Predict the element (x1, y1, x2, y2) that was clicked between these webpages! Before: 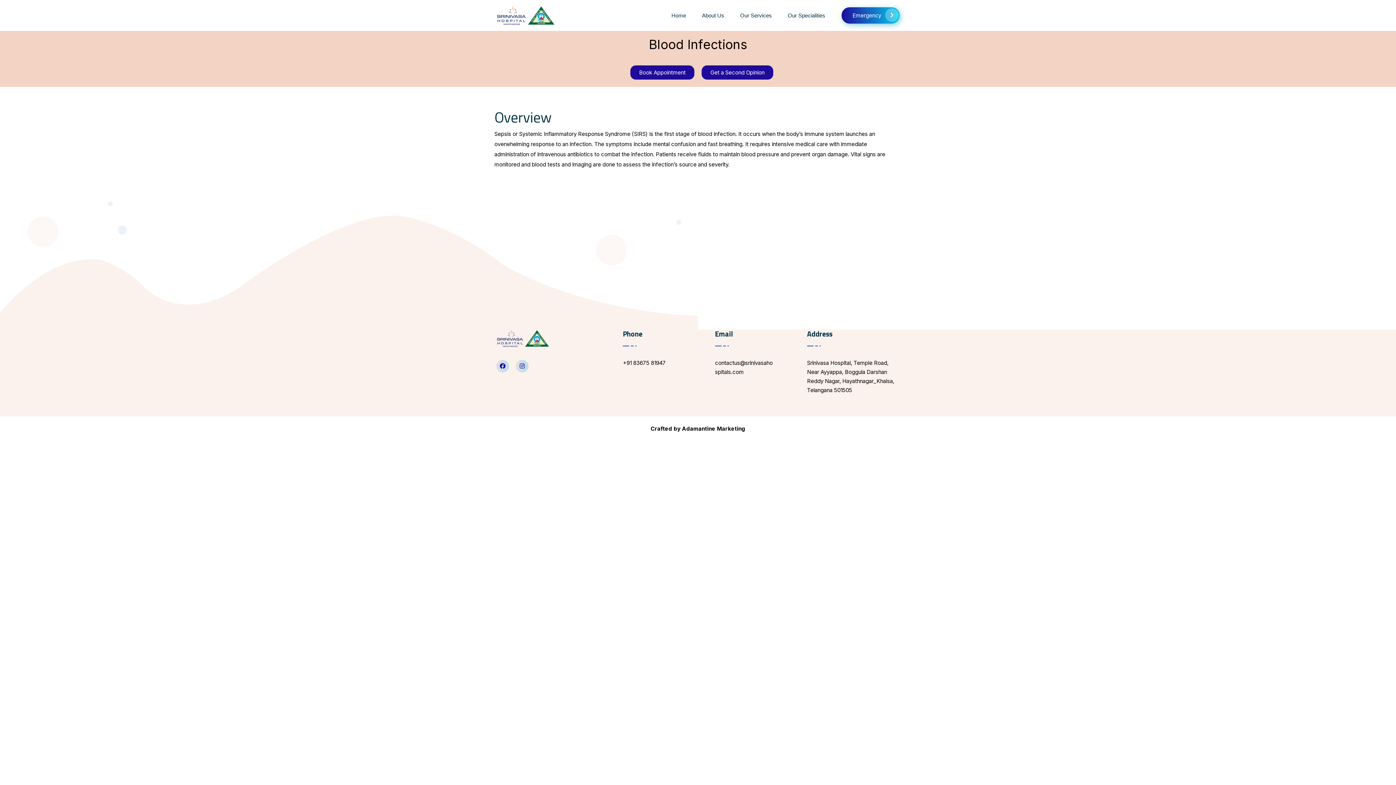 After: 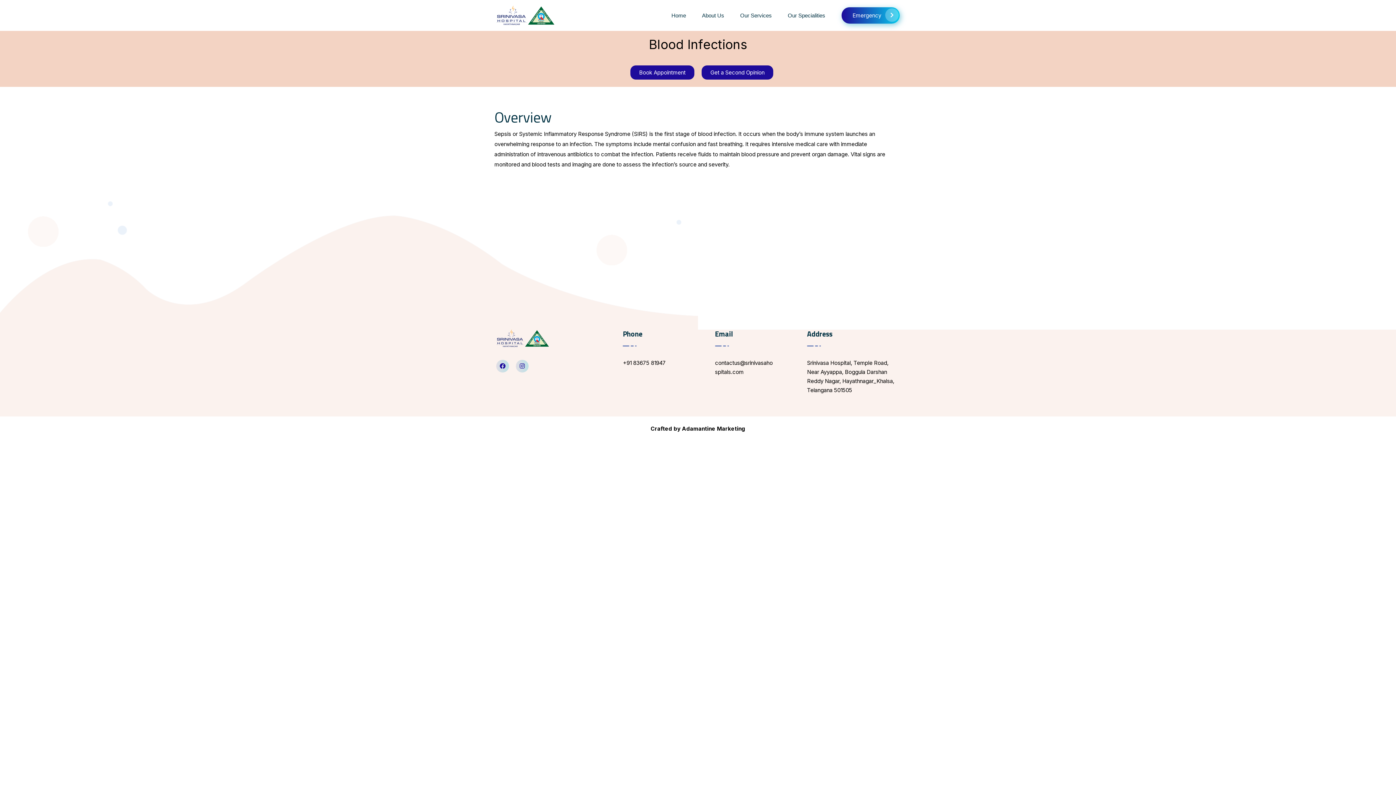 Action: label: +91 83675 81947 bbox: (623, 359, 665, 366)